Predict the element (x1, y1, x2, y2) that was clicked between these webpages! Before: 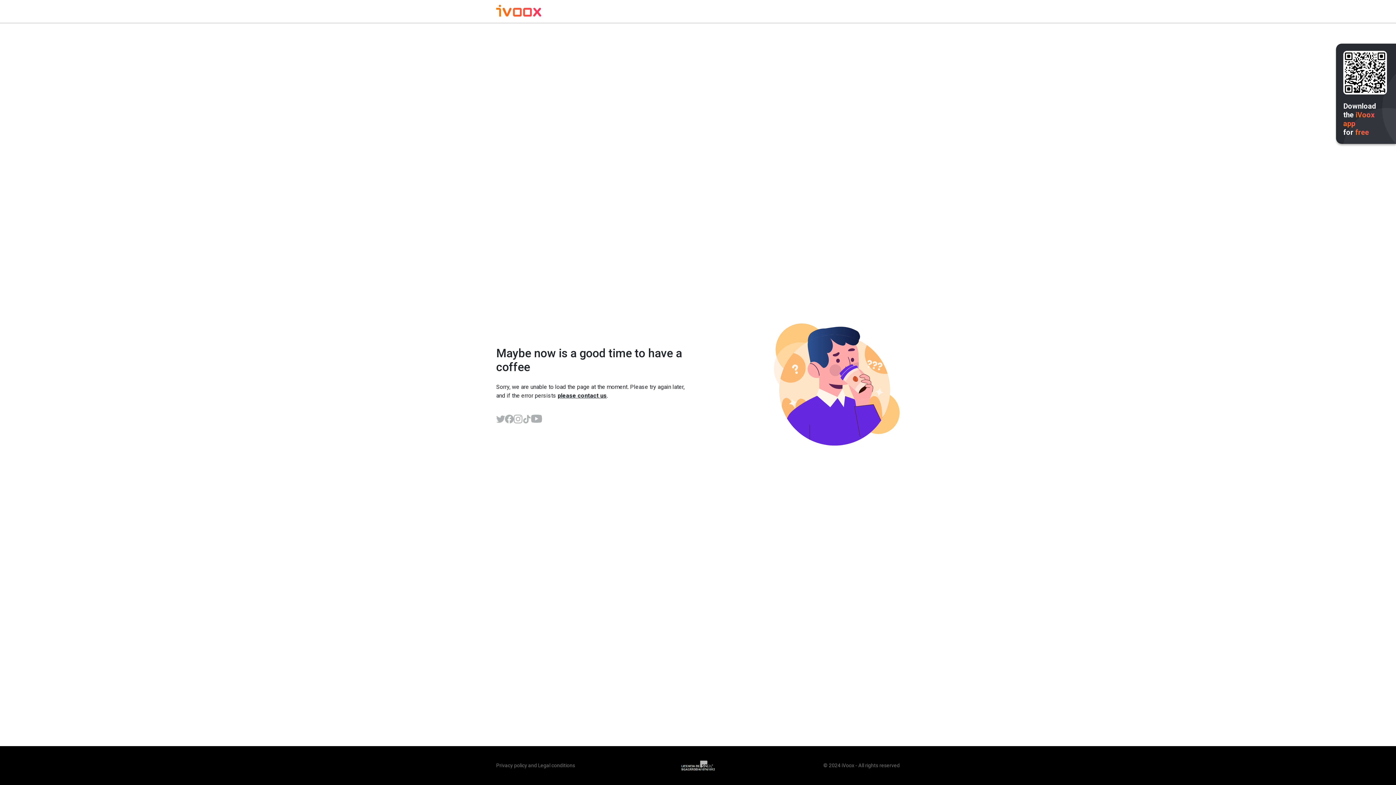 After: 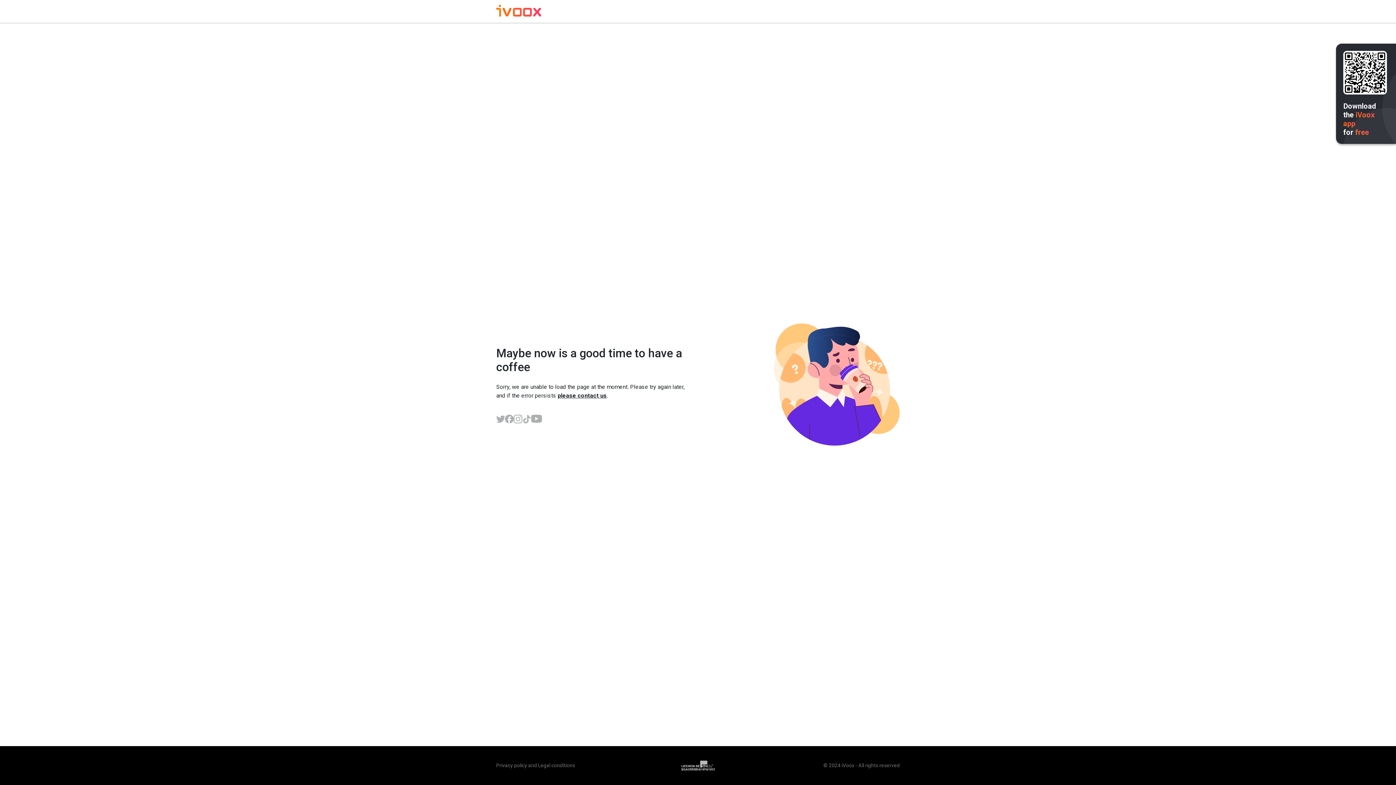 Action: bbox: (531, 414, 542, 423)